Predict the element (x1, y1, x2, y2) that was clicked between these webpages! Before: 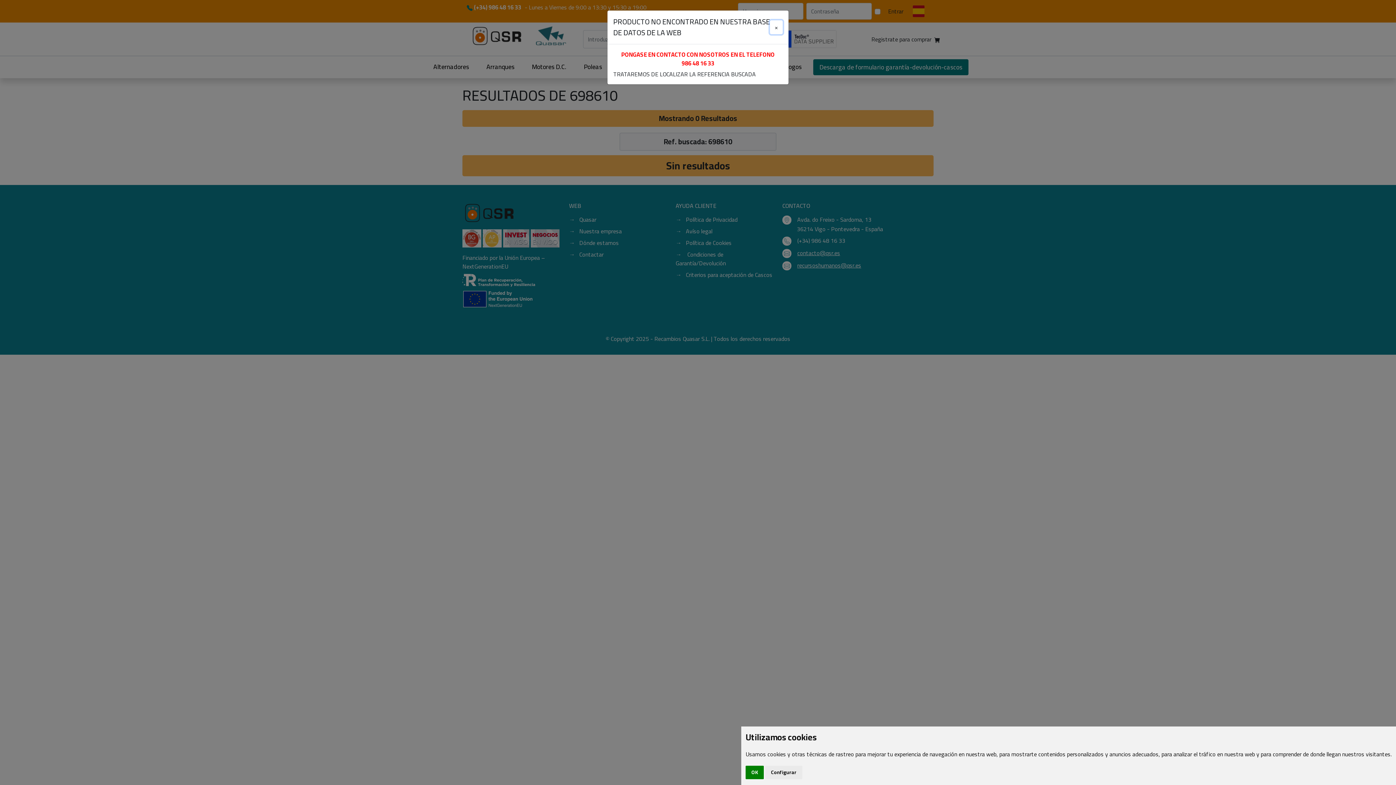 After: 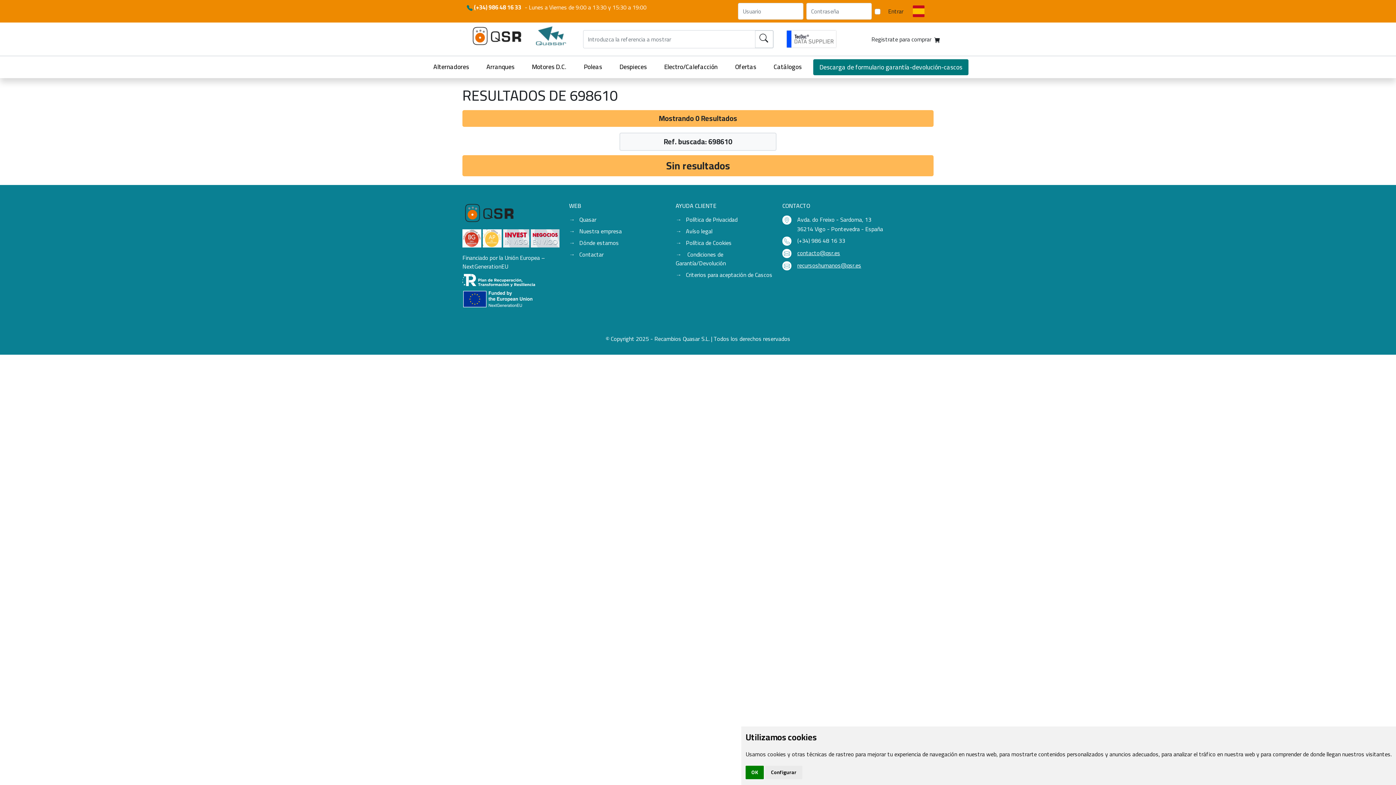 Action: bbox: (770, 20, 782, 34) label: Close